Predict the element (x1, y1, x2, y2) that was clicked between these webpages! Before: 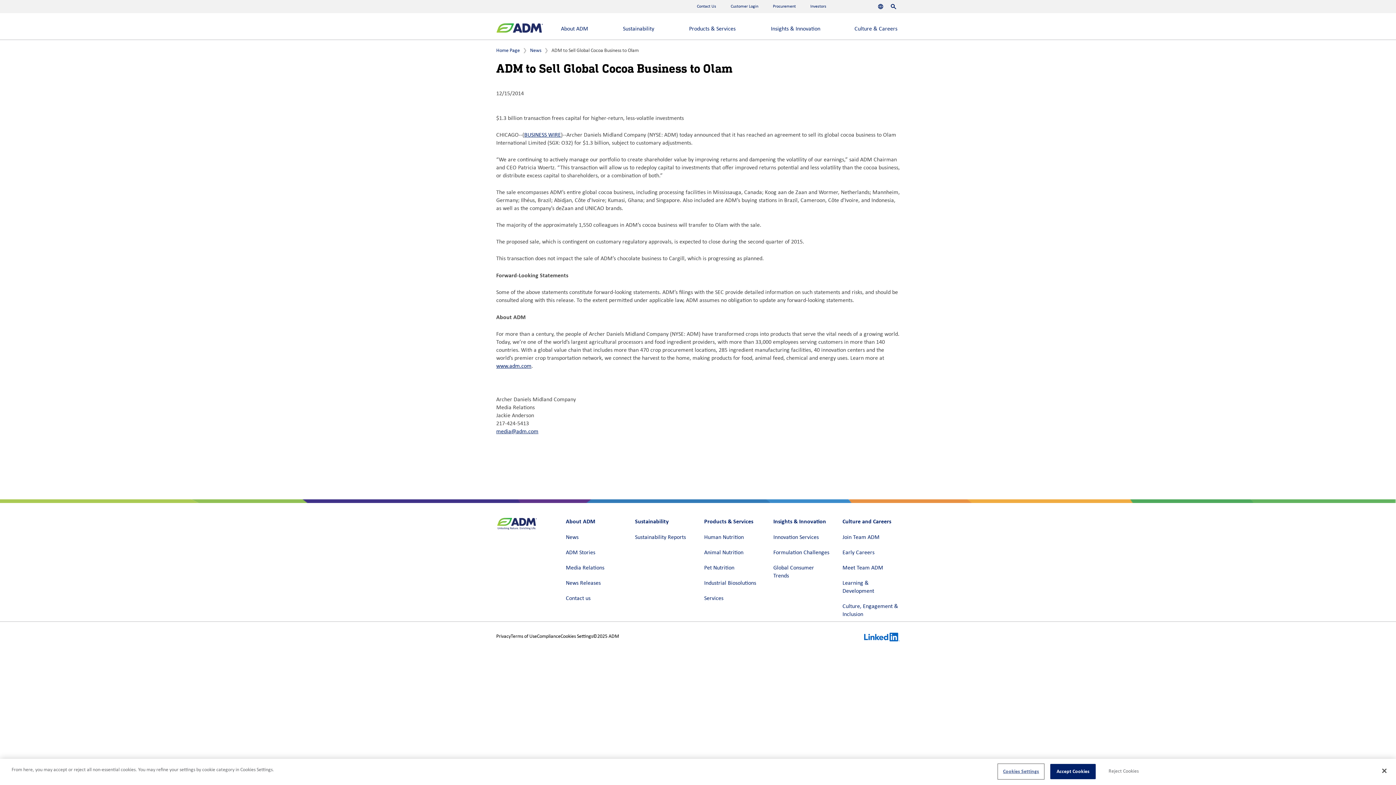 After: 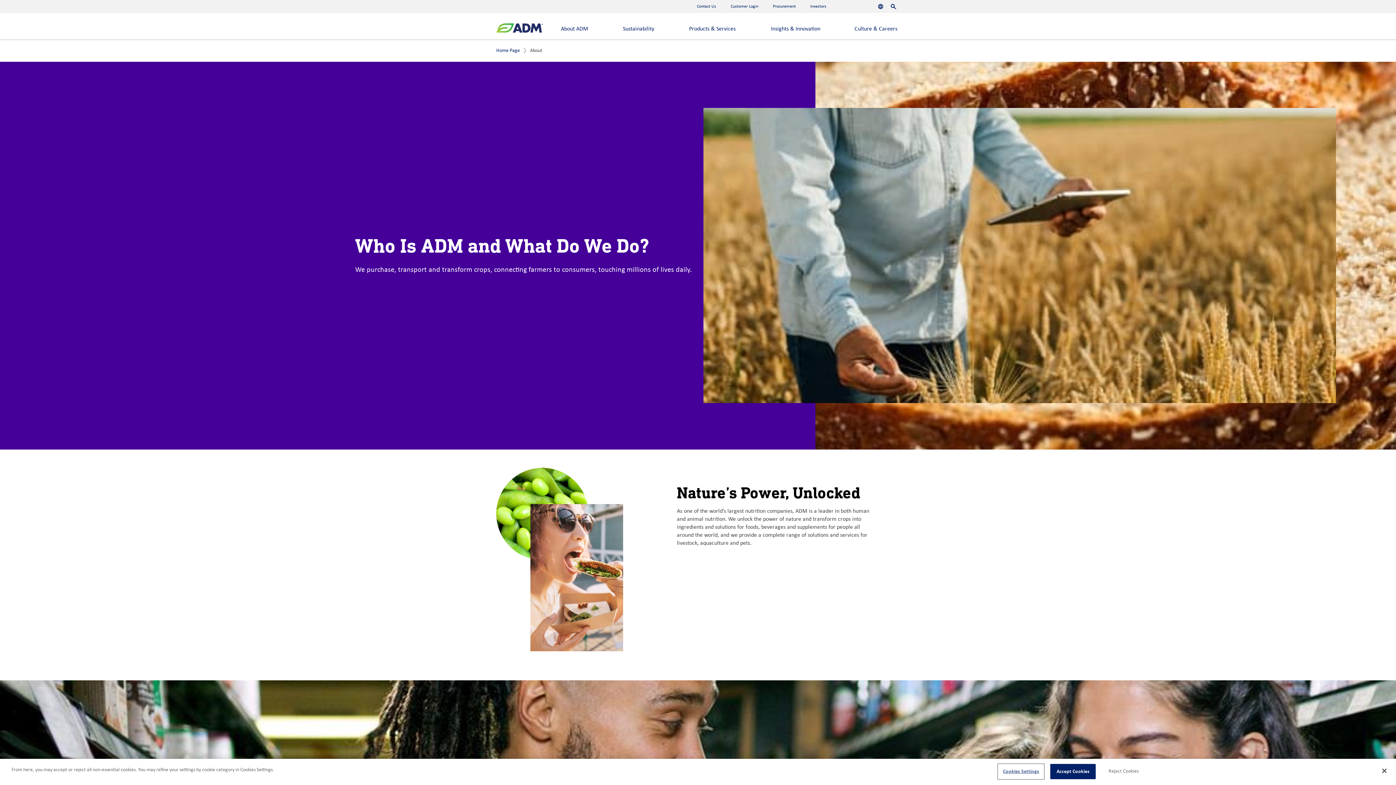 Action: label: About ADM bbox: (566, 517, 595, 525)